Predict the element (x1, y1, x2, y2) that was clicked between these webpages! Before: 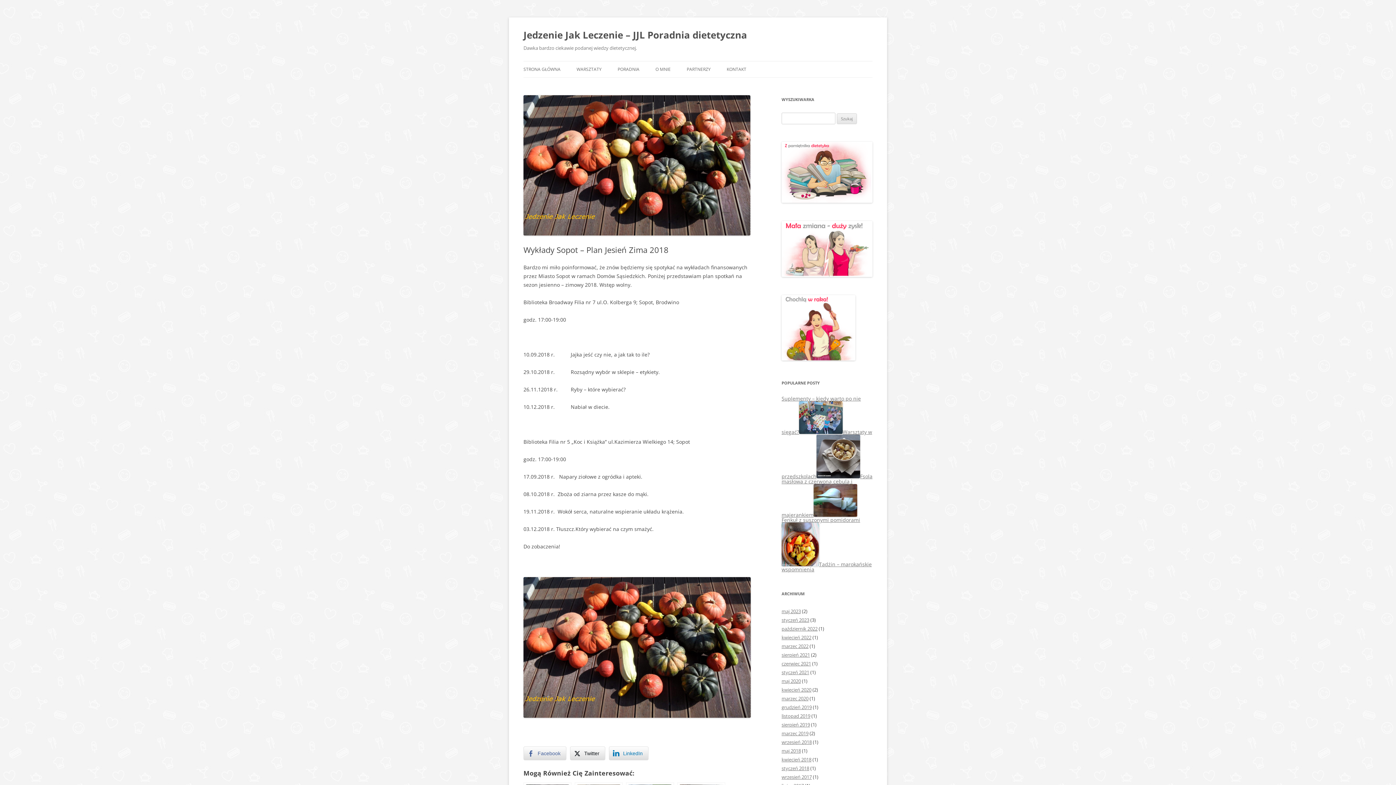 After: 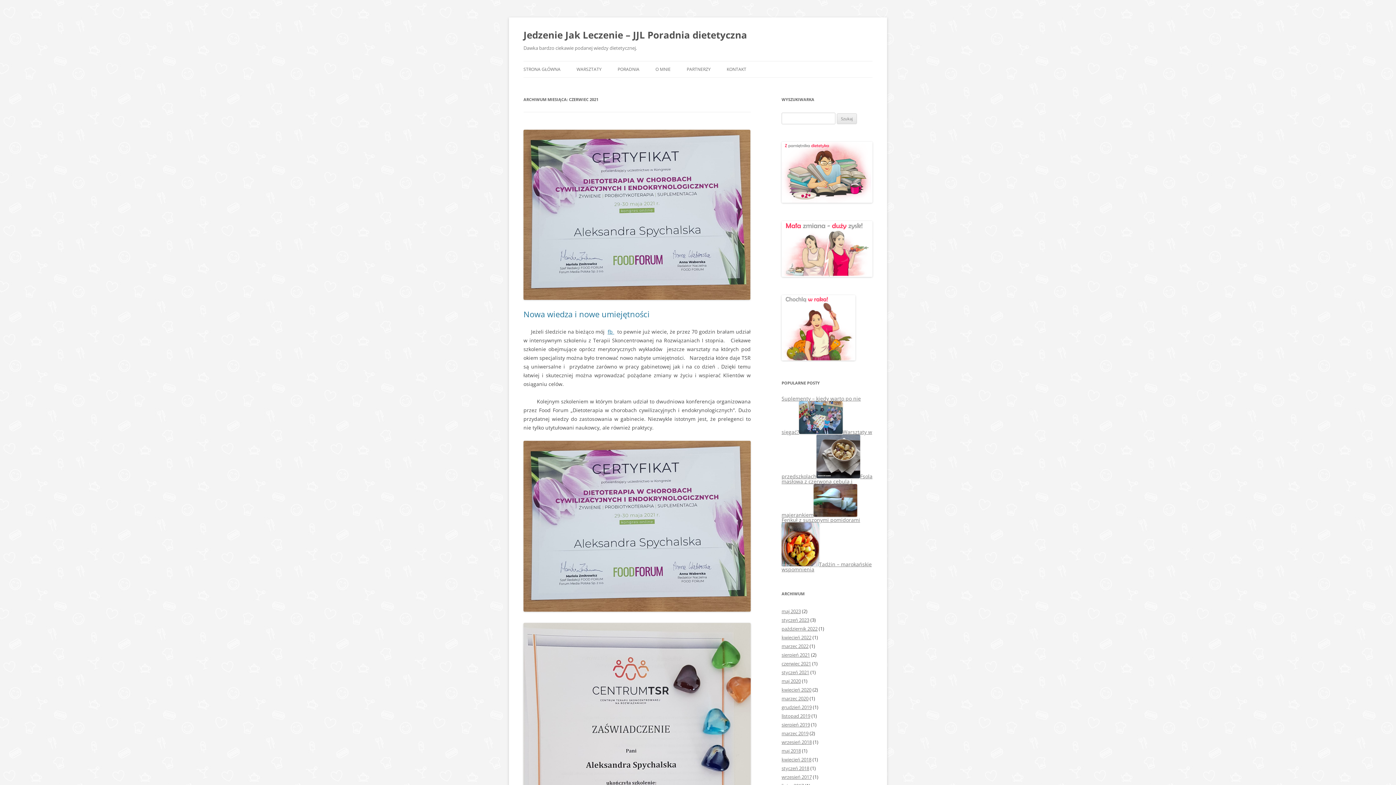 Action: label: czerwiec 2021 bbox: (781, 660, 811, 667)